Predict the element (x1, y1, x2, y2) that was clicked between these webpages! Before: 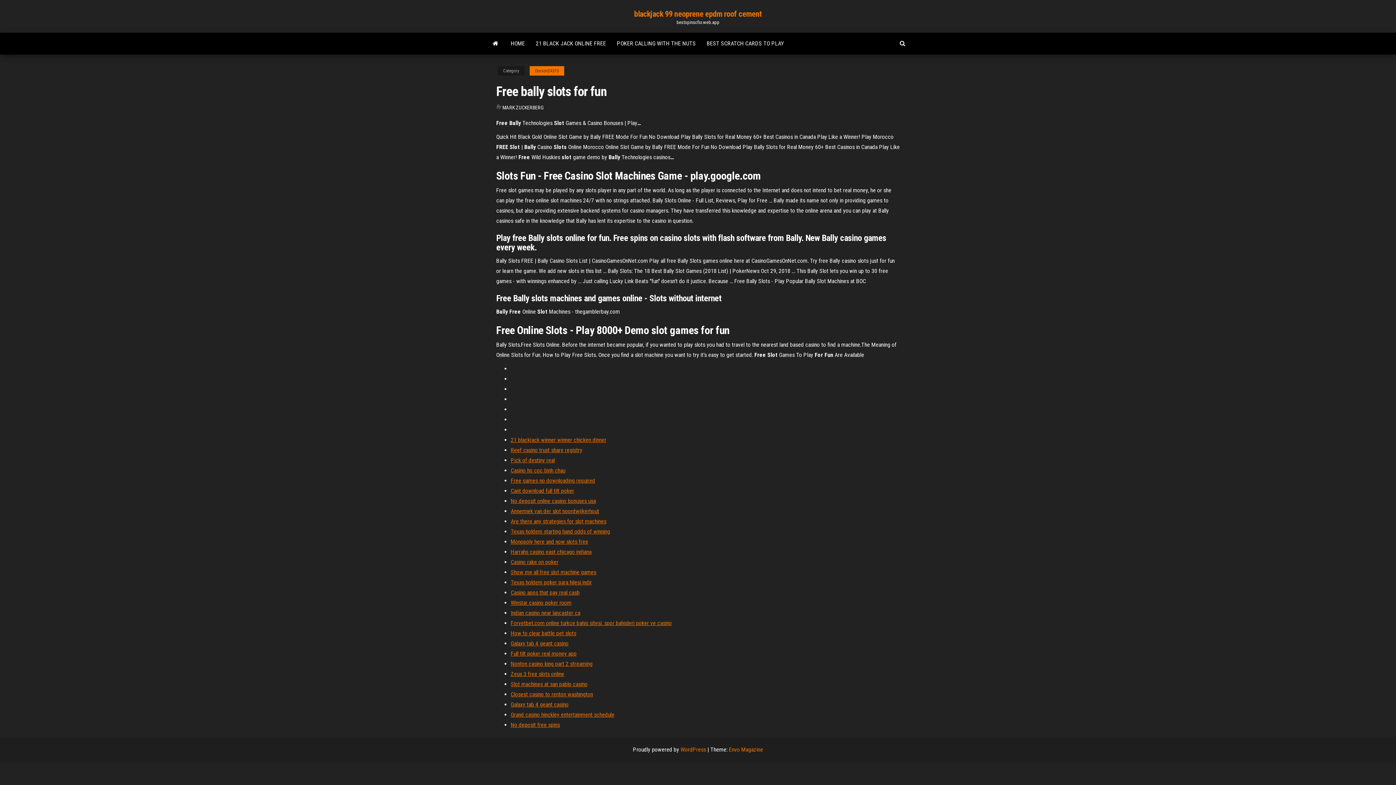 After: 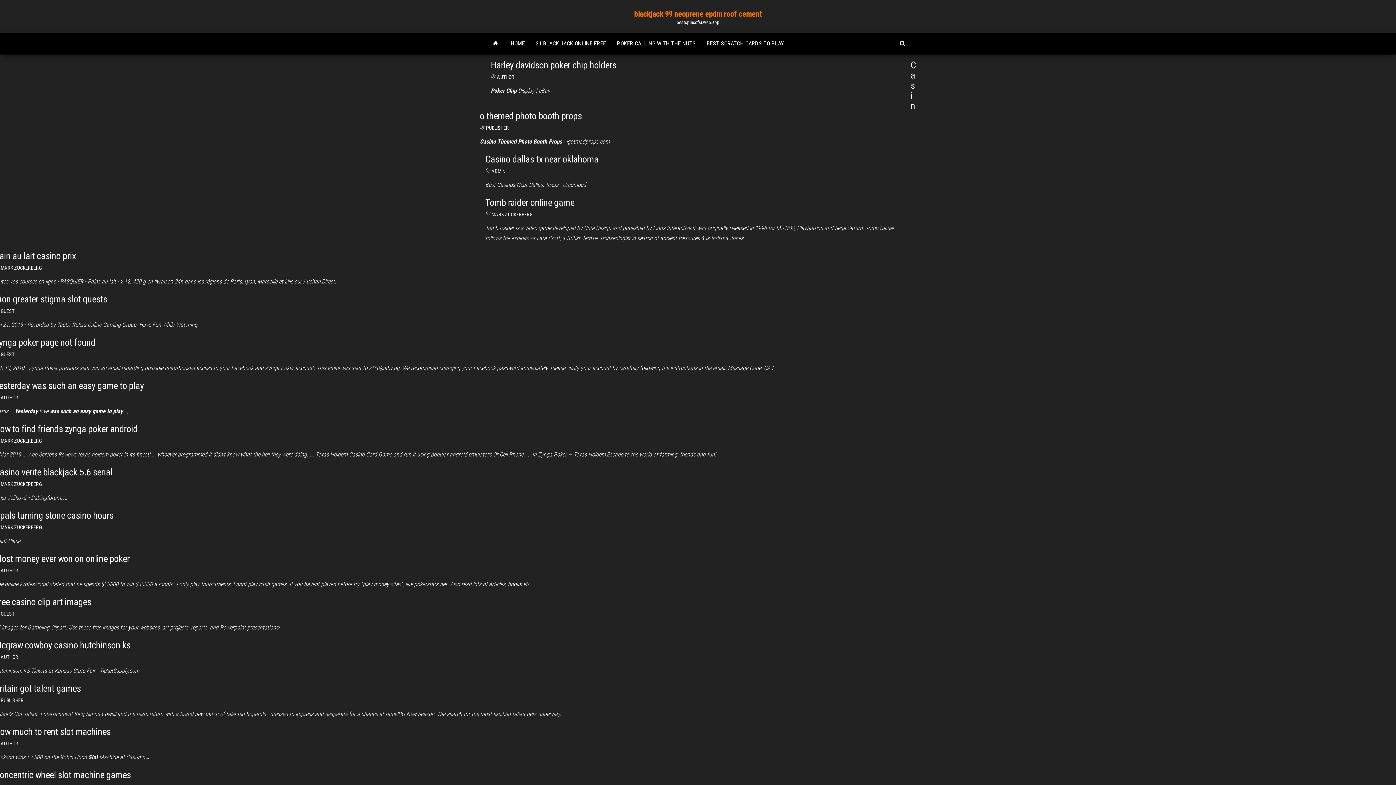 Action: label: MARK ZUCKERBERG bbox: (502, 104, 543, 110)